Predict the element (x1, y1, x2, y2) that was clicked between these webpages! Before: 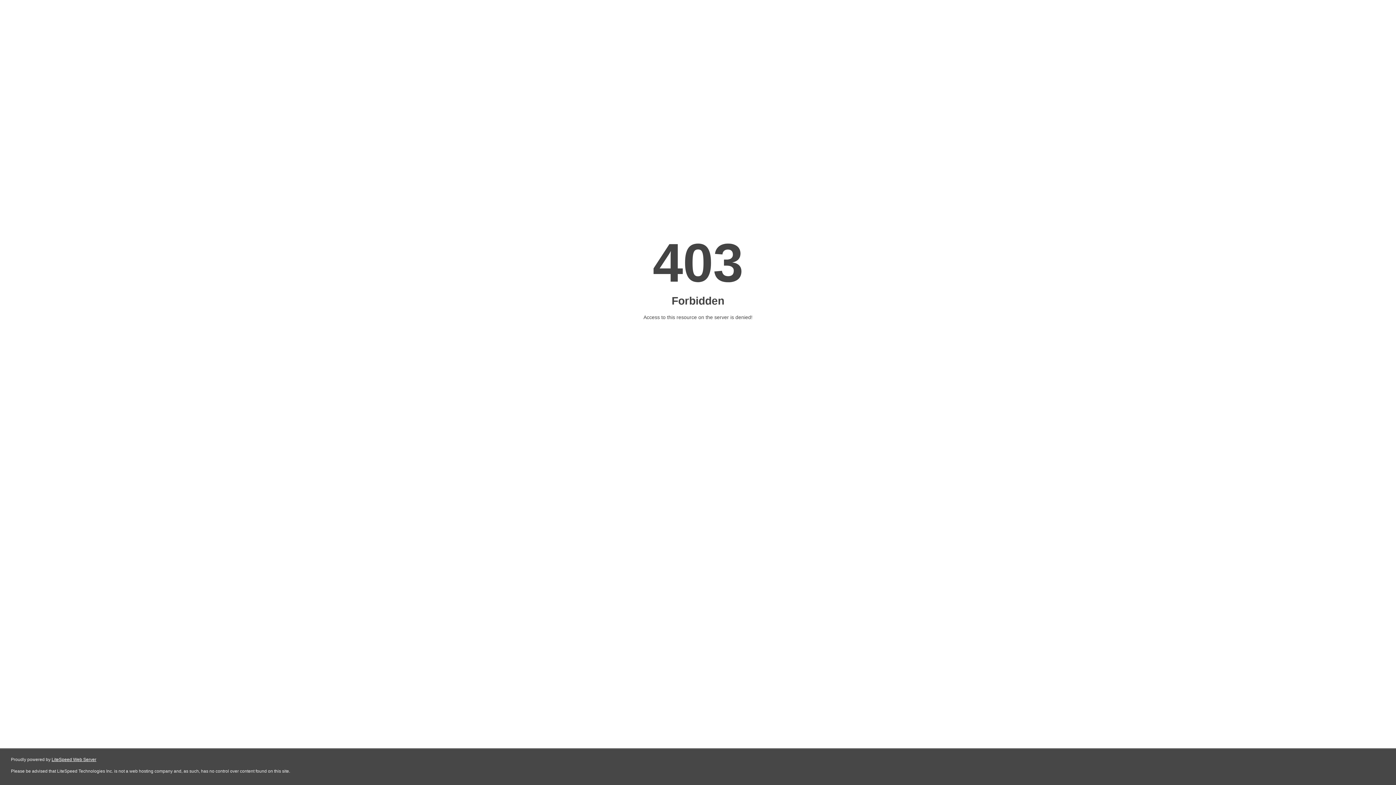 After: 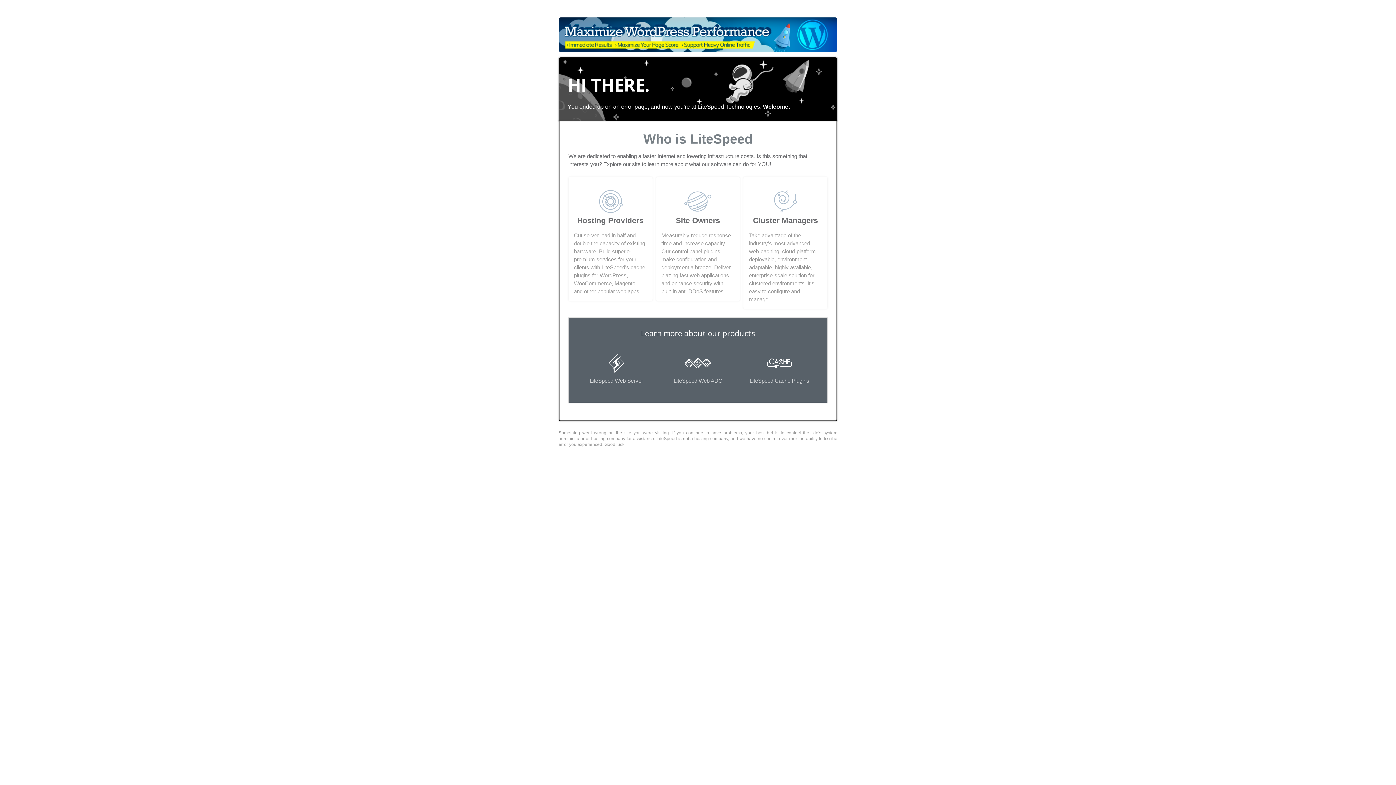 Action: label: LiteSpeed Web Server bbox: (51, 757, 96, 762)